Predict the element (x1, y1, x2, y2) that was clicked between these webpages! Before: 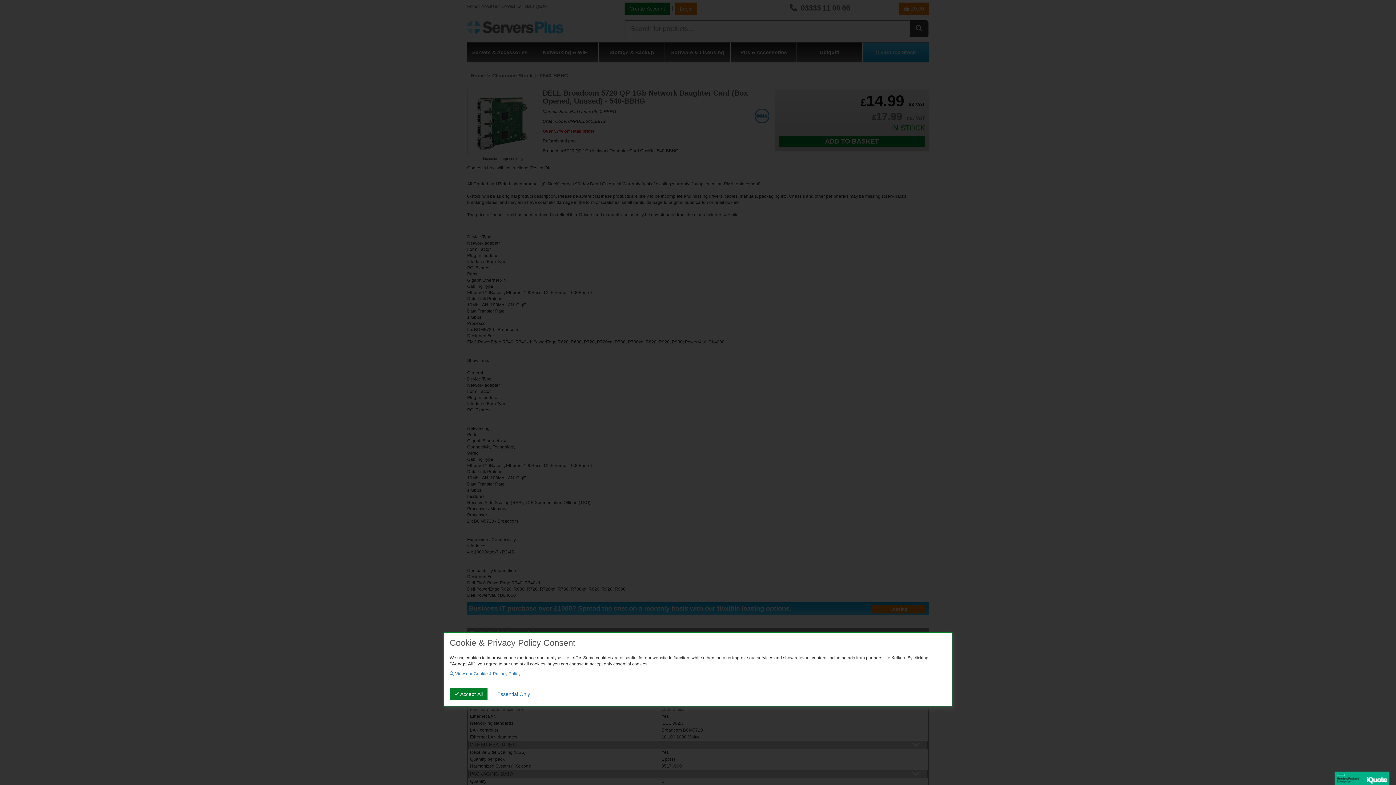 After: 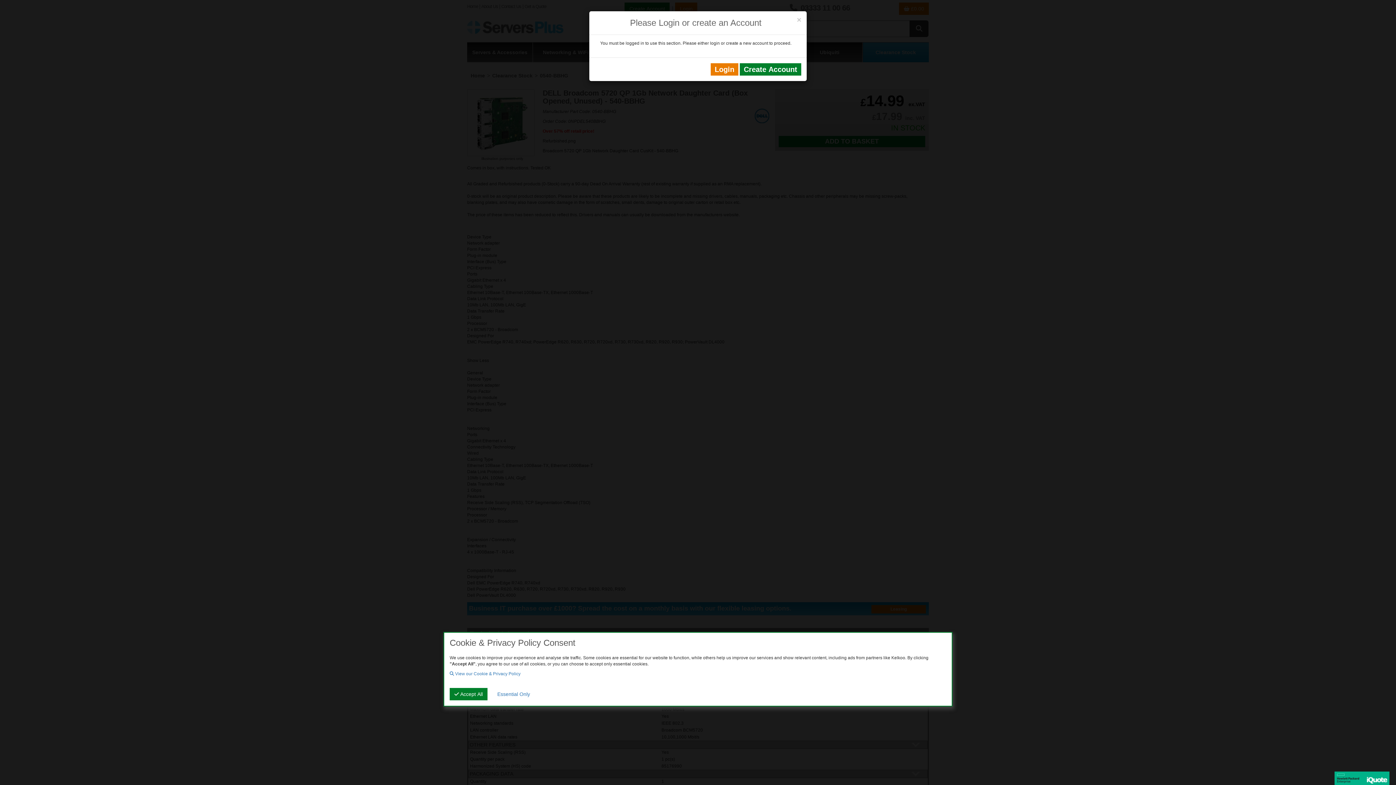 Action: bbox: (1334, 775, 1389, 781)